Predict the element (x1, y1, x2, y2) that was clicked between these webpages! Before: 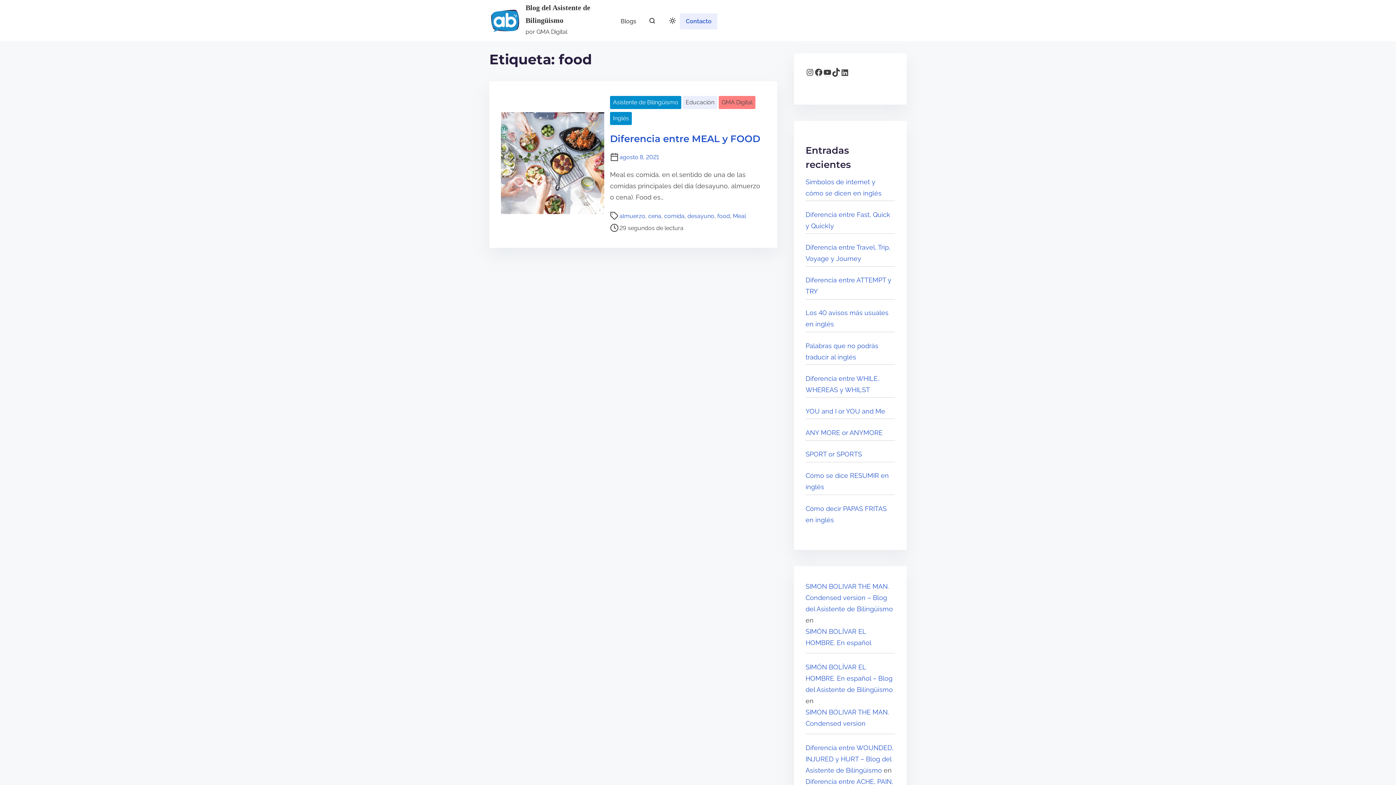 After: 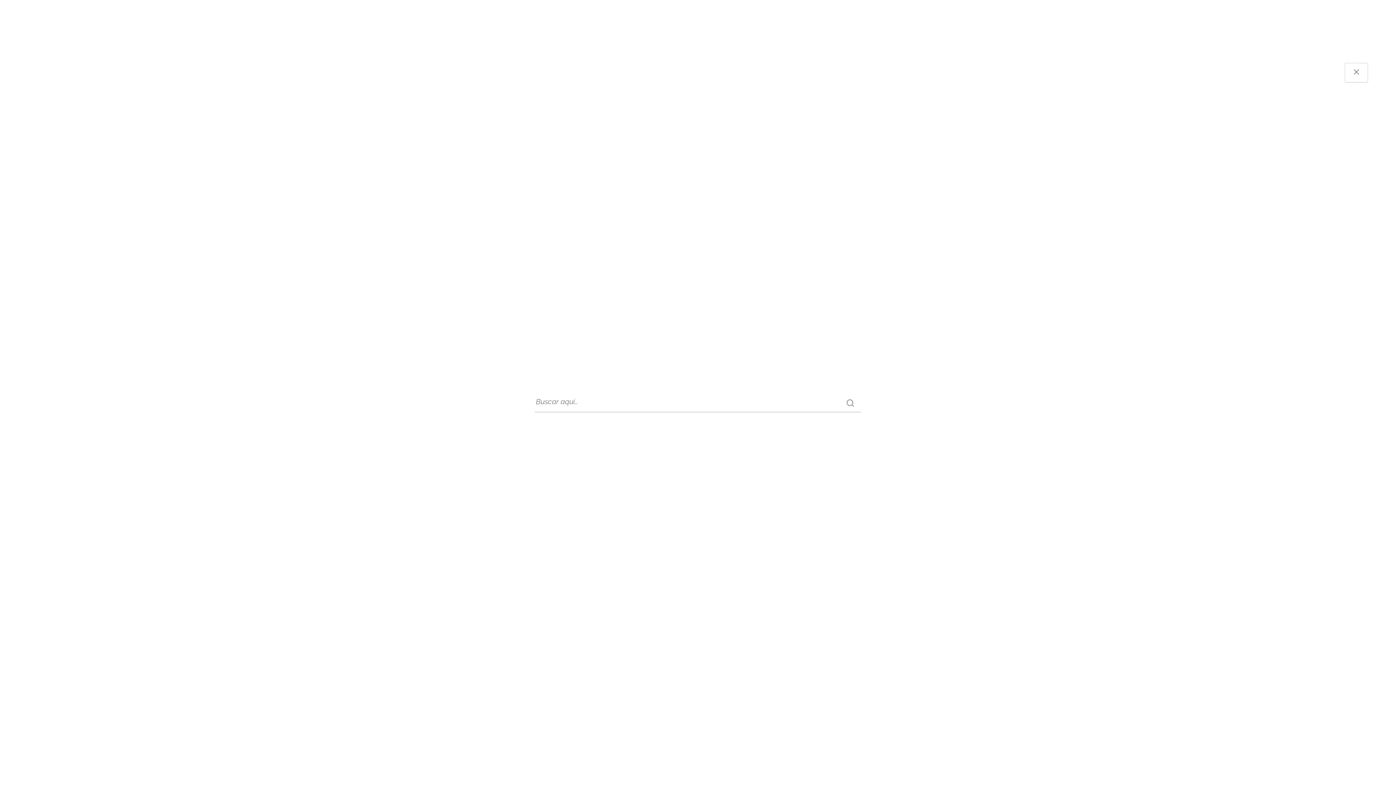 Action: label: buscar bbox: (642, 16, 662, 28)